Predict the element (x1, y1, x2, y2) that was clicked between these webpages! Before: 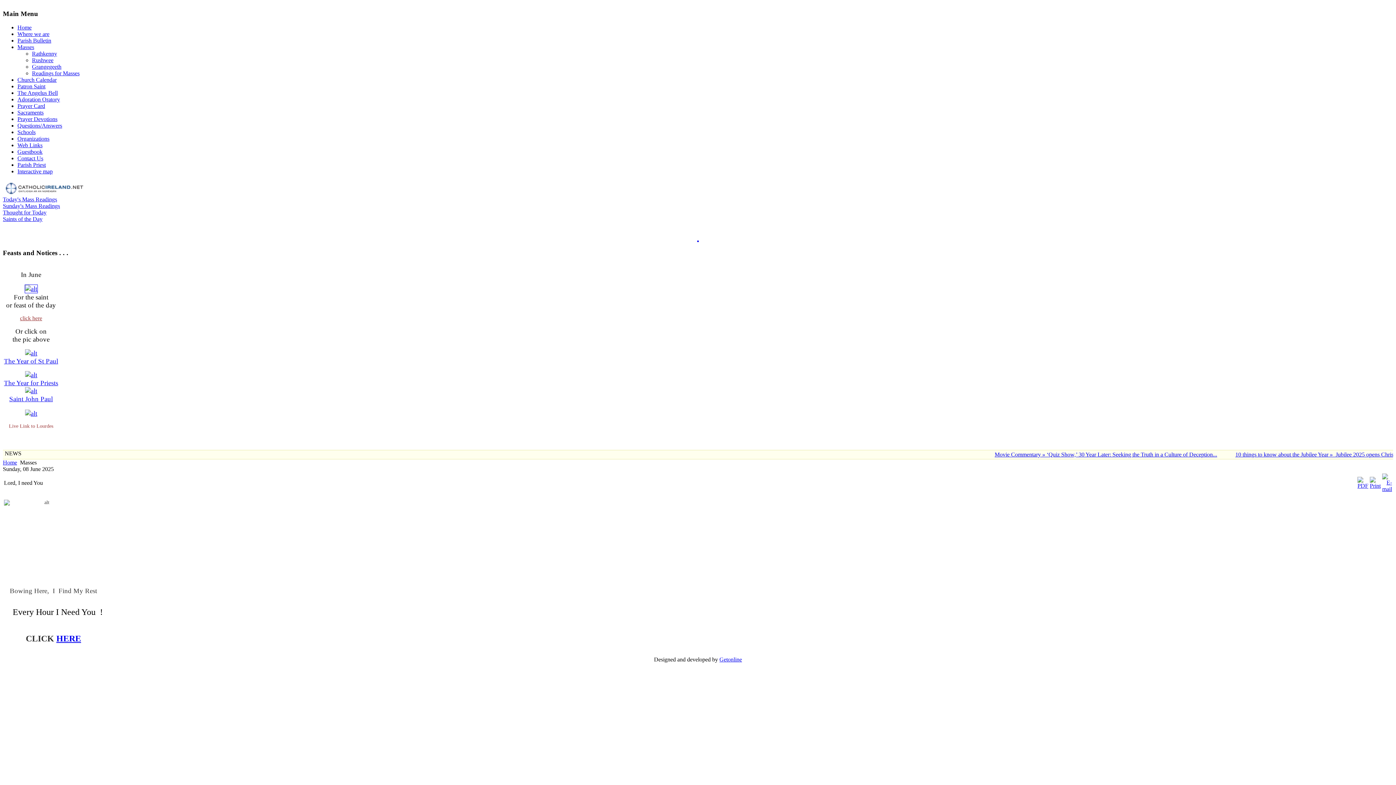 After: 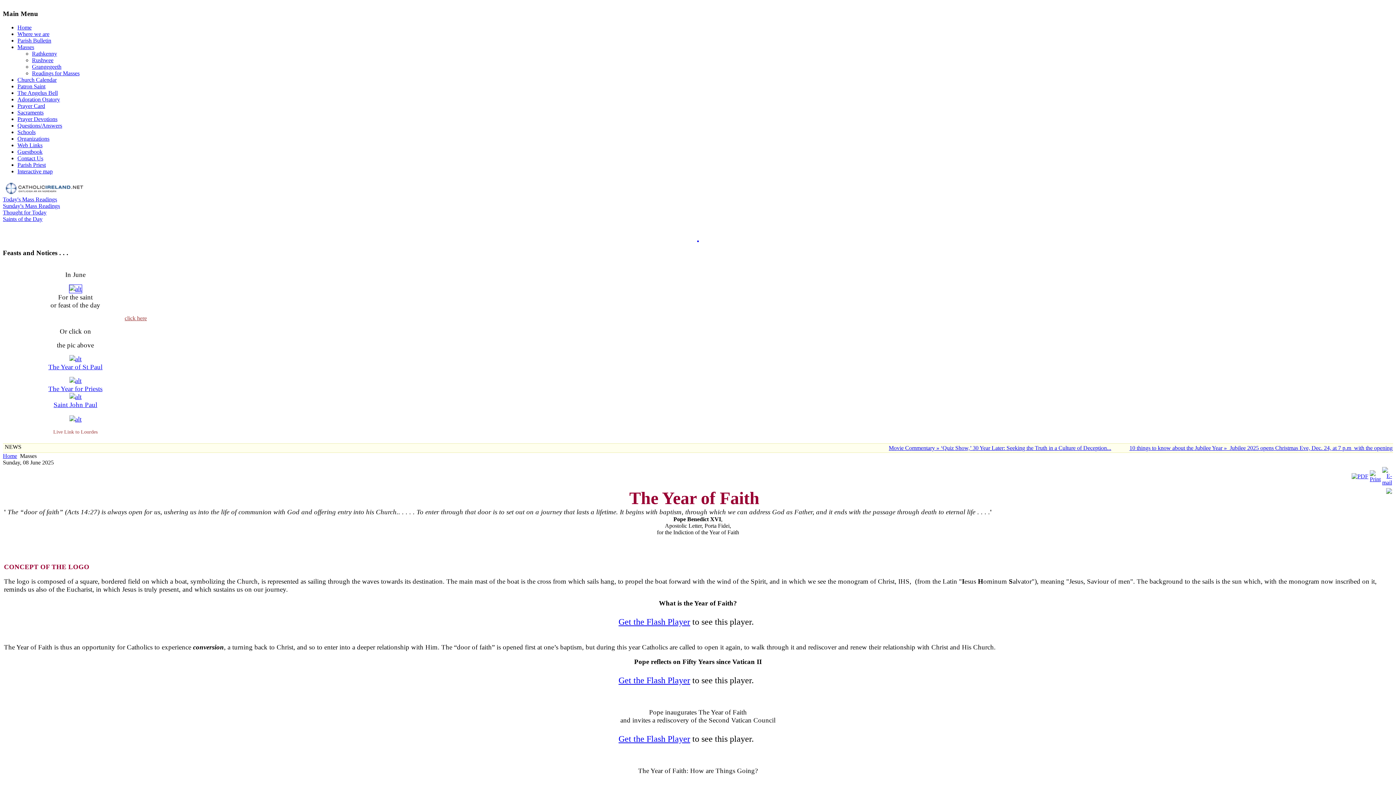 Action: bbox: (24, 409, 37, 417)